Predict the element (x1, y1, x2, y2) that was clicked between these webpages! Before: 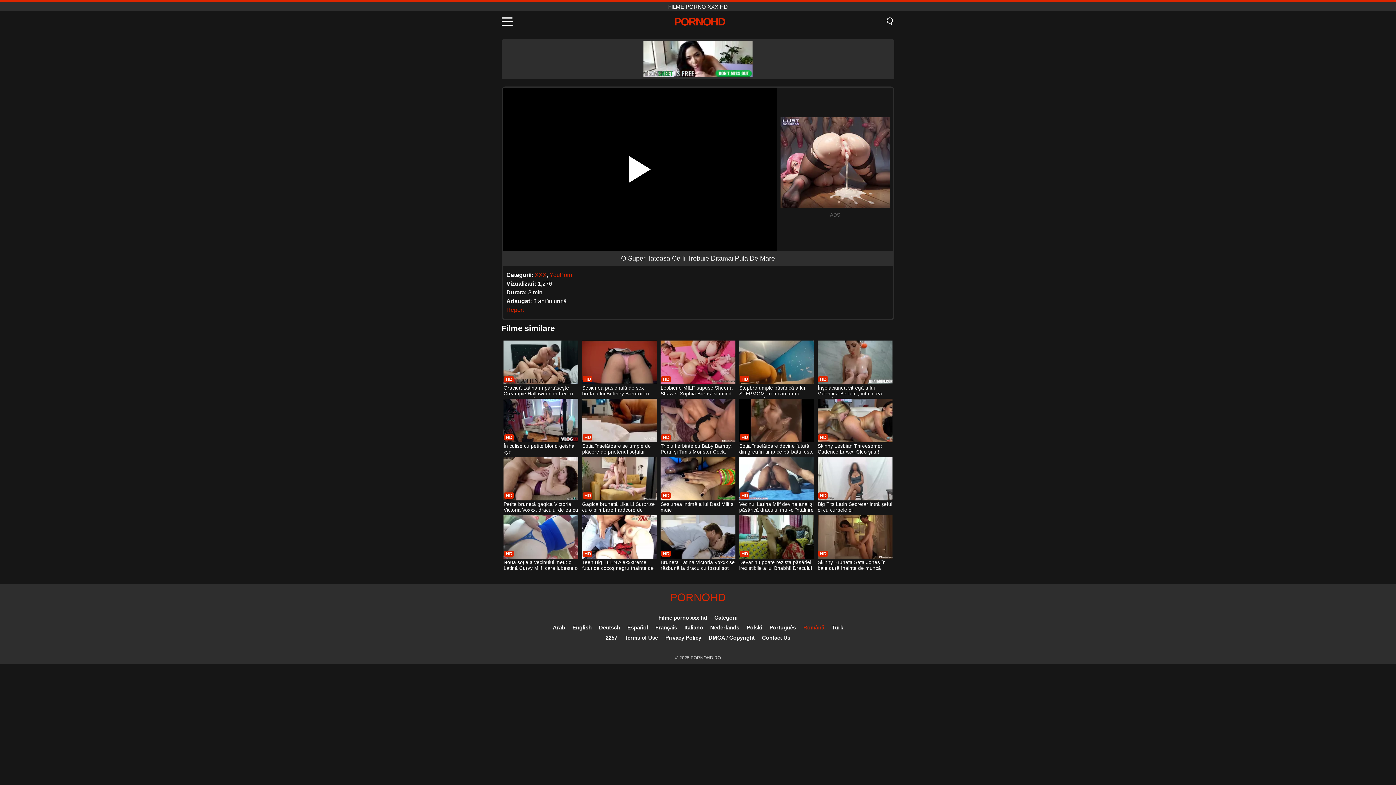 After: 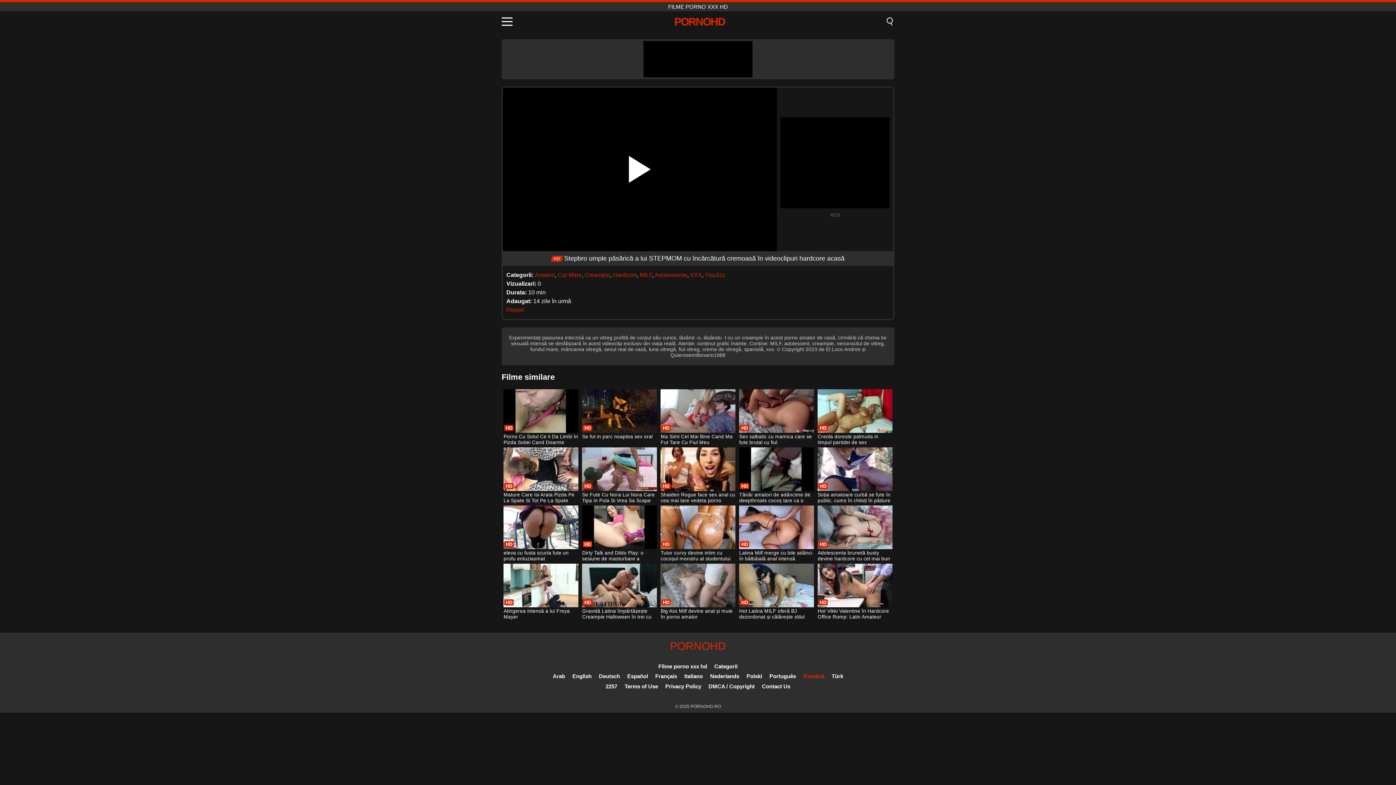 Action: bbox: (739, 340, 814, 397) label: Stepbro umple păsărică a lui STEPMOM cu încărcătură cremoasă în videoclipuri hardcore acasă